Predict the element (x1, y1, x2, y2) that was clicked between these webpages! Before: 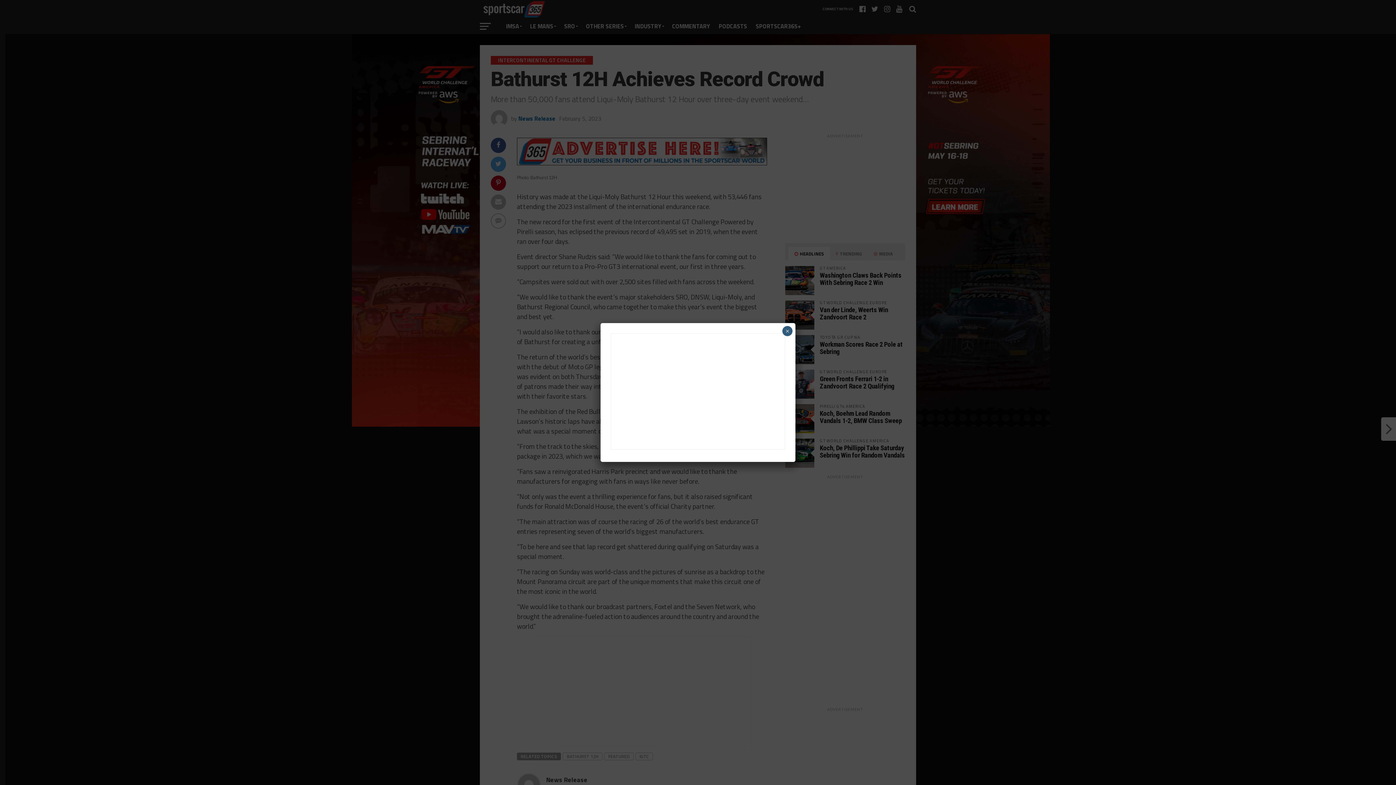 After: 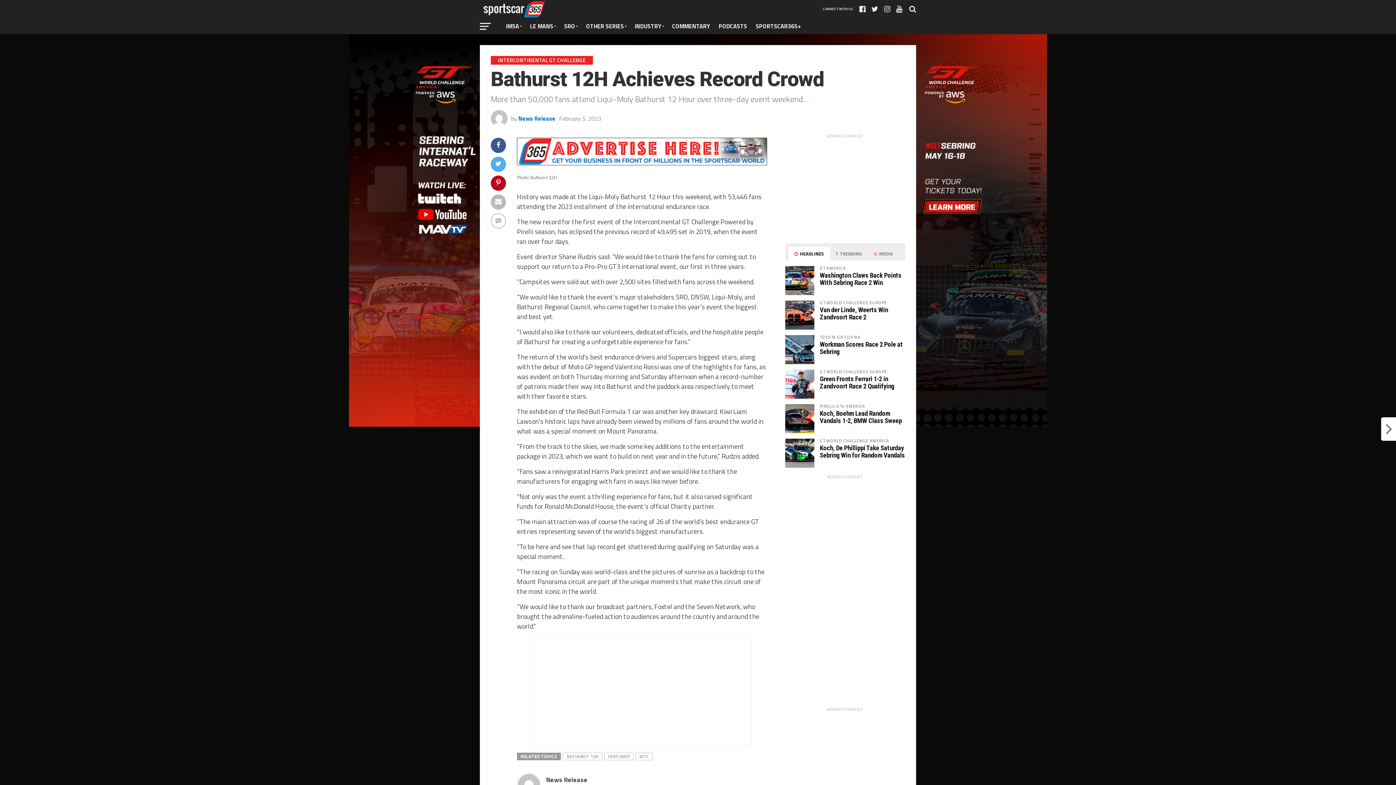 Action: label: Close bbox: (782, 326, 792, 336)